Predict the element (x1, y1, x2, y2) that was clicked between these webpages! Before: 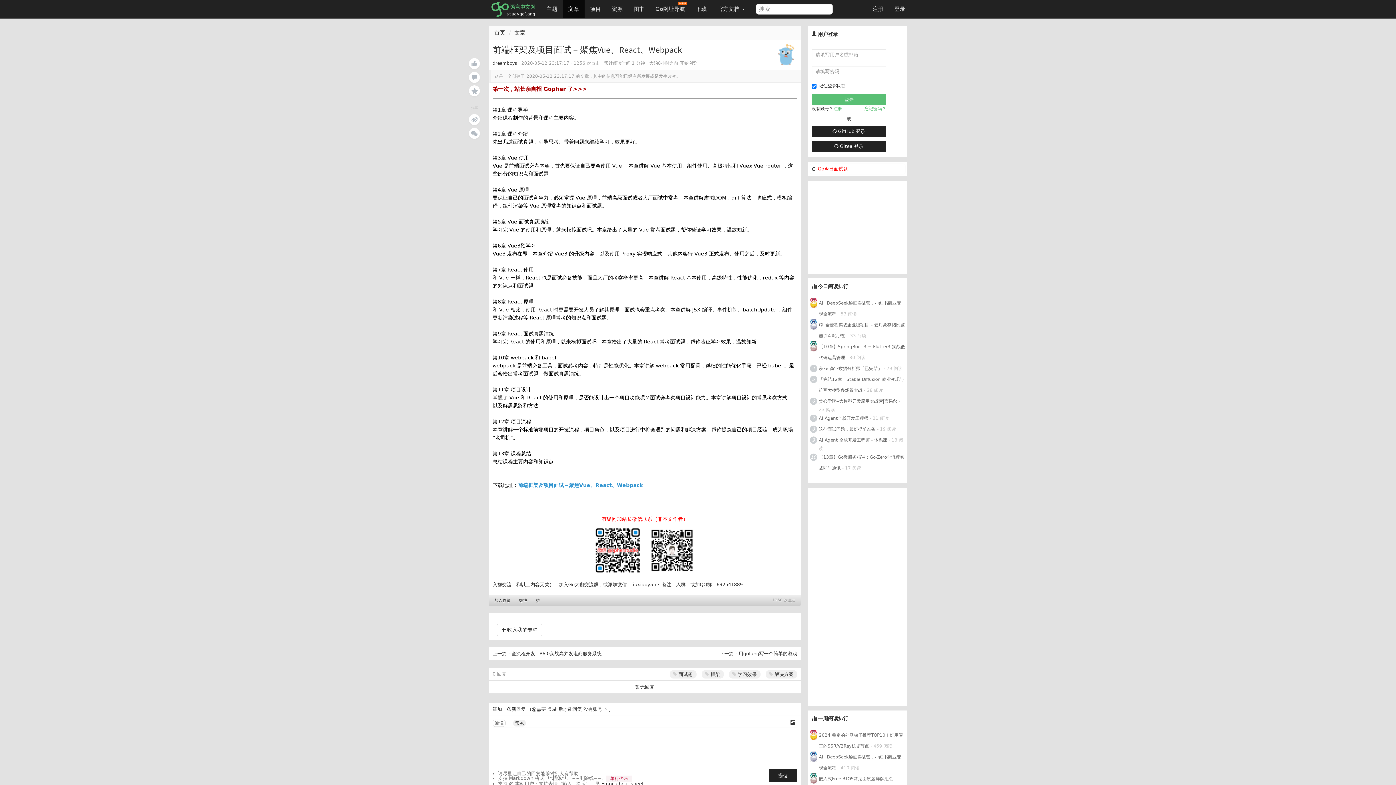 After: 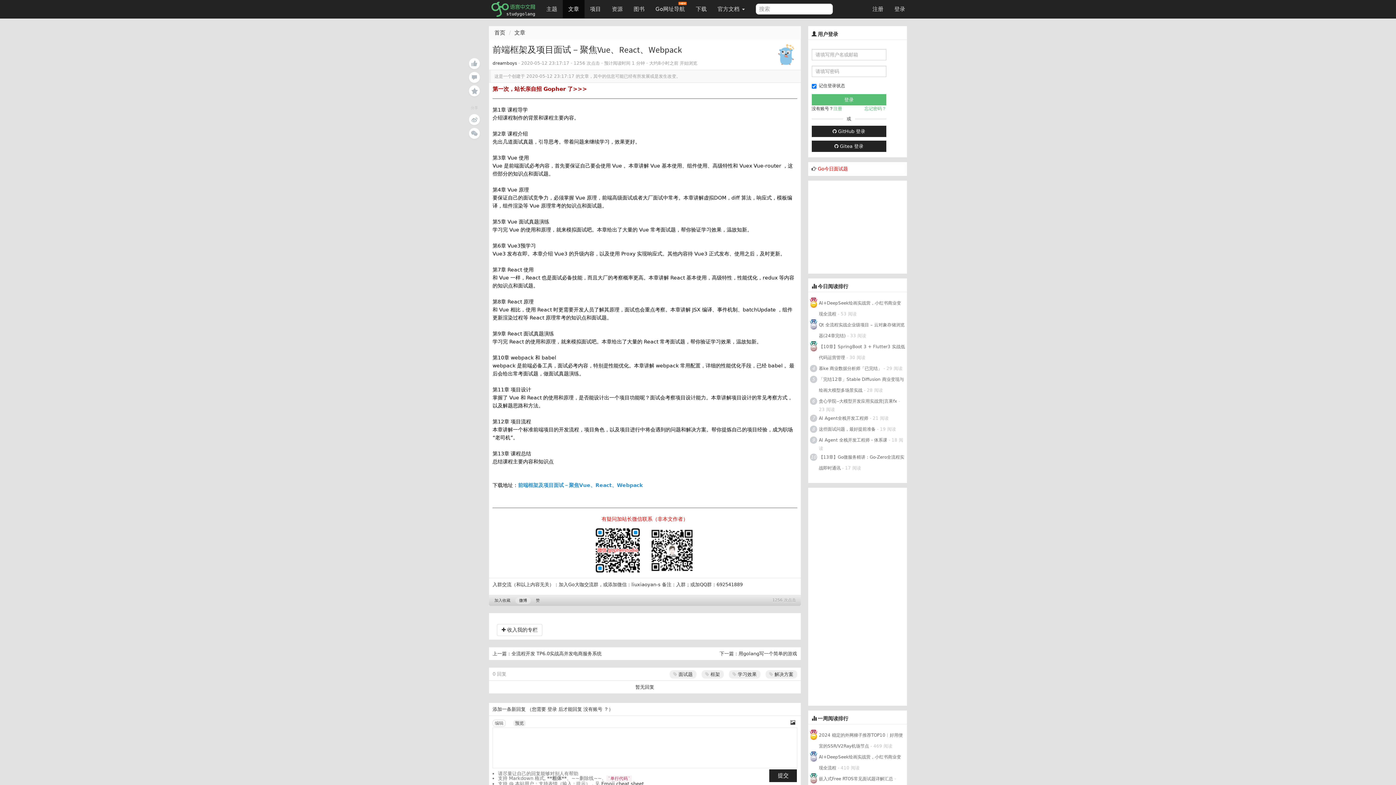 Action: bbox: (515, 597, 530, 604) label: 微博